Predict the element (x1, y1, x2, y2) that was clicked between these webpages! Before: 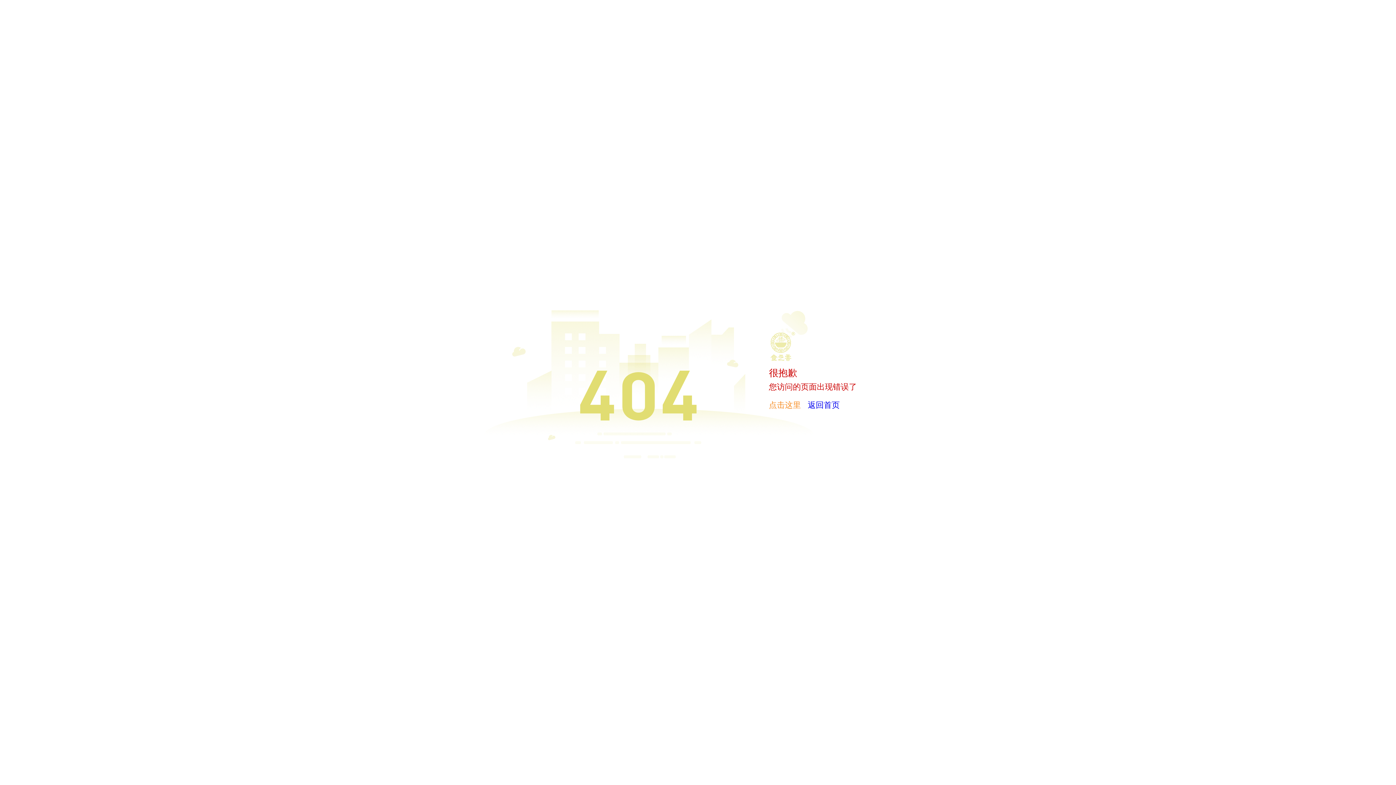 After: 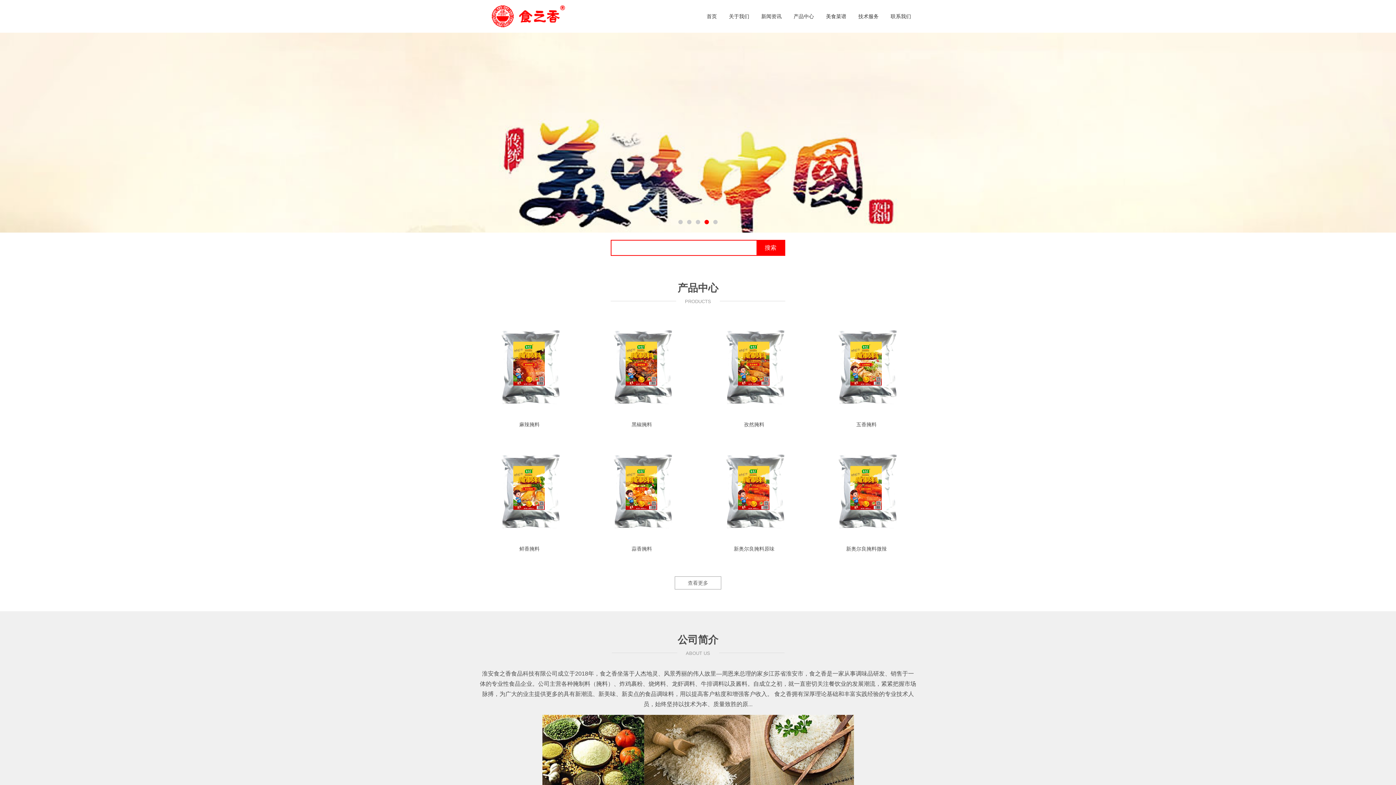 Action: label: 返回首页 bbox: (808, 400, 840, 409)